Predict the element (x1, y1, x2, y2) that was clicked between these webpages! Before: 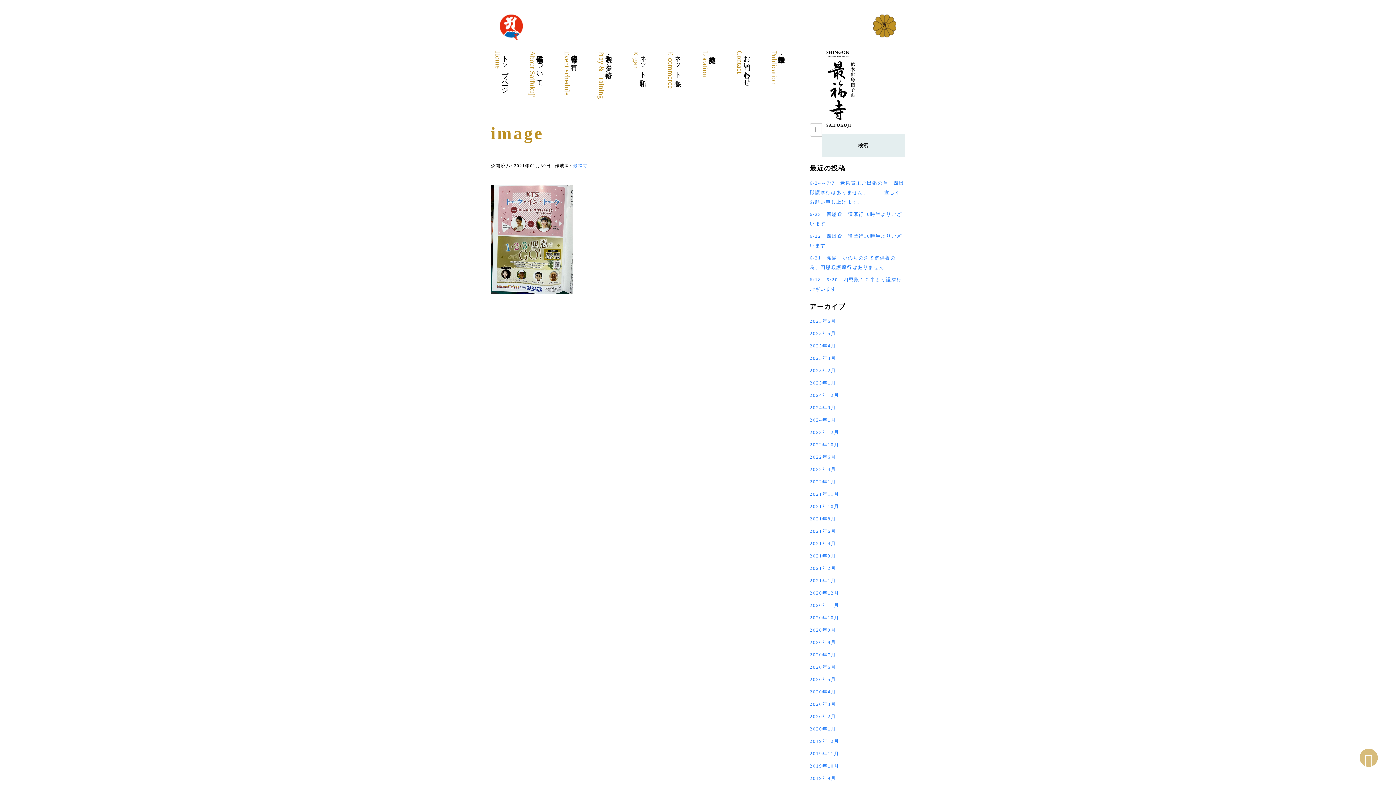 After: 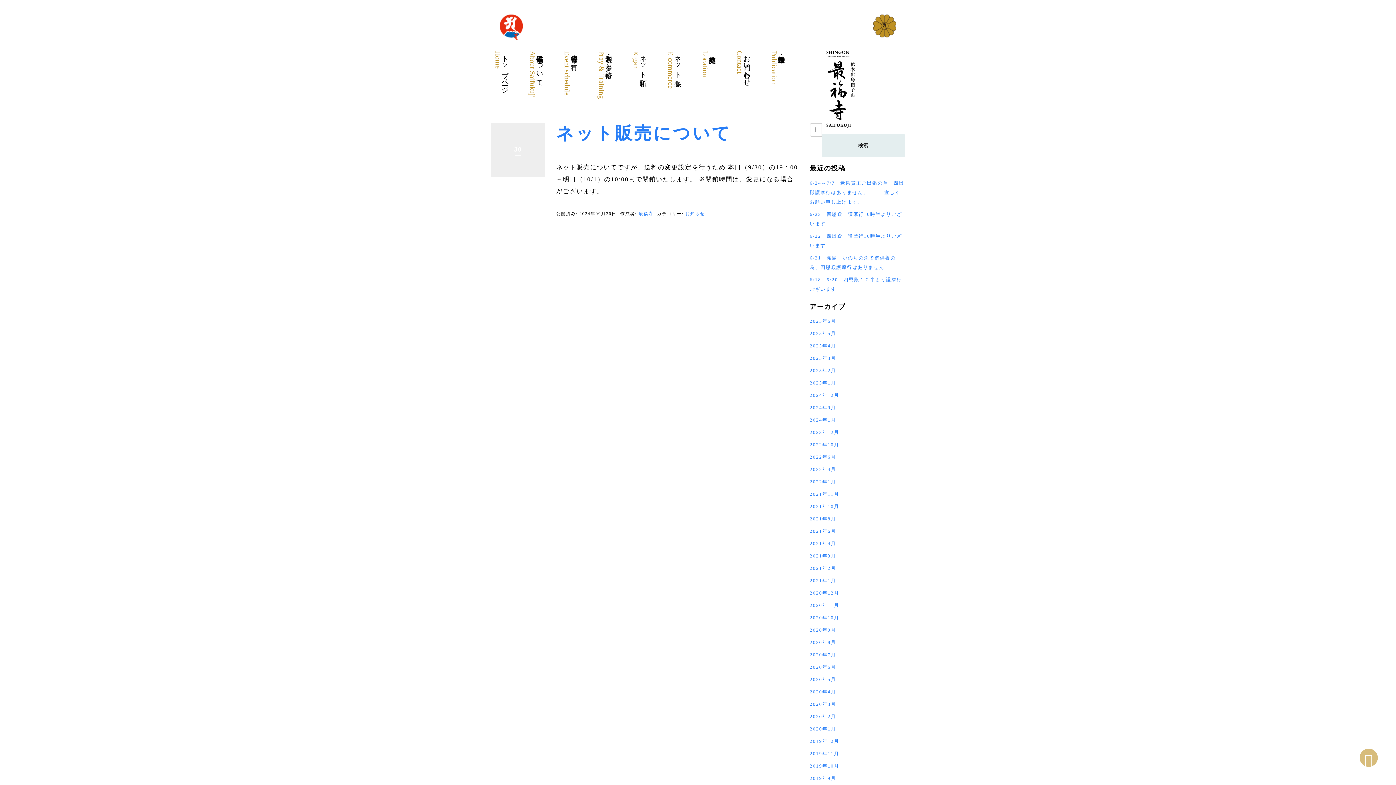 Action: label: 2024年9月 bbox: (810, 405, 836, 410)